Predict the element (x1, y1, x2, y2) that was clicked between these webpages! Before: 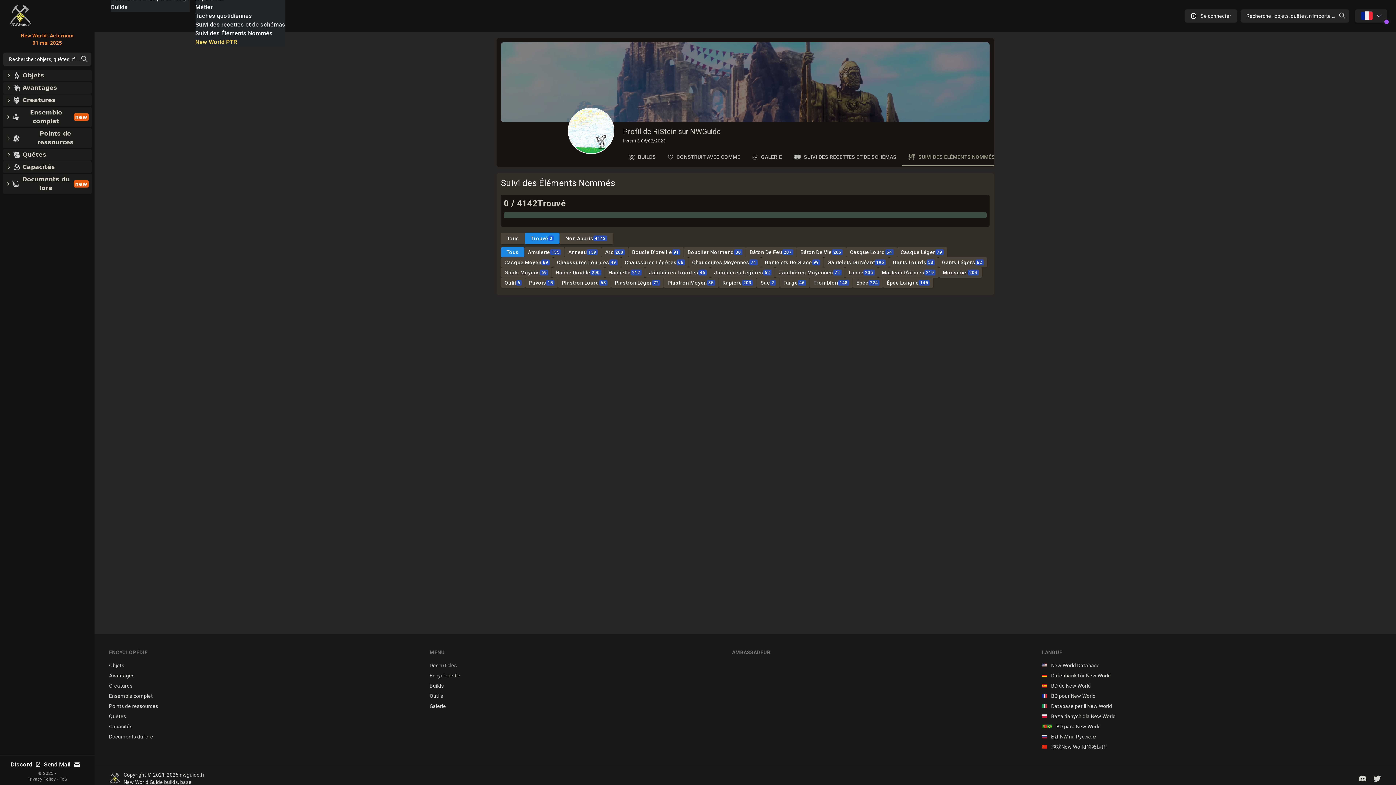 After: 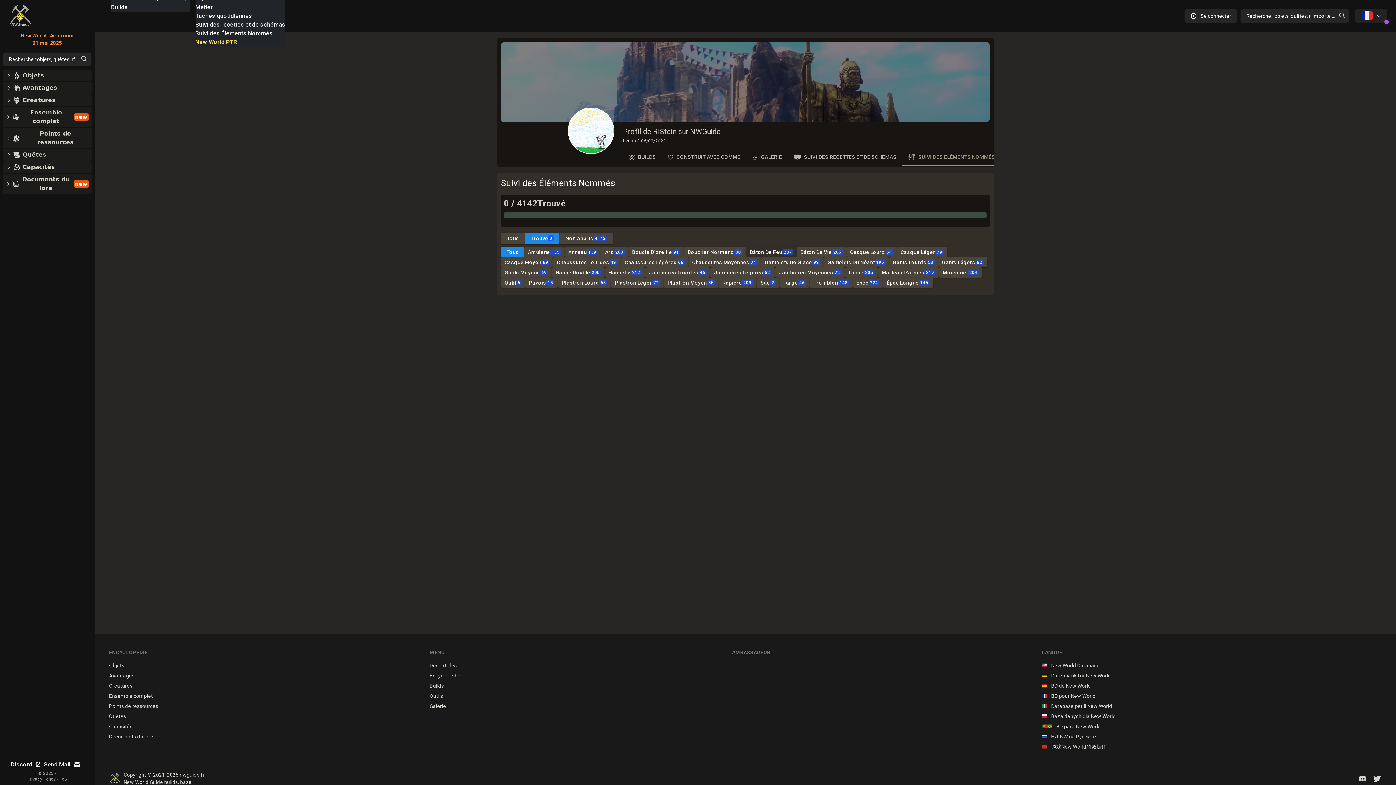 Action: label: Bâton De Feu
207 bbox: (746, 247, 796, 257)